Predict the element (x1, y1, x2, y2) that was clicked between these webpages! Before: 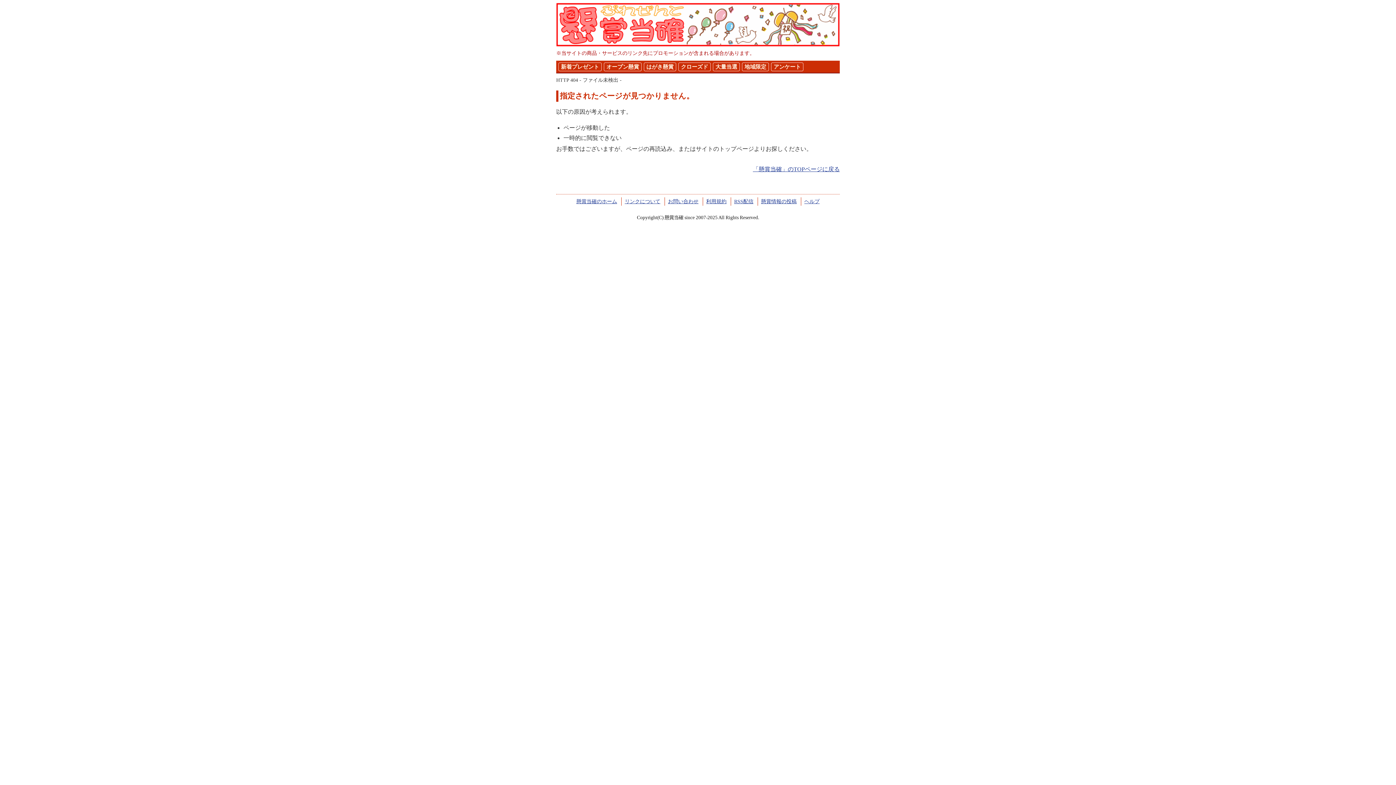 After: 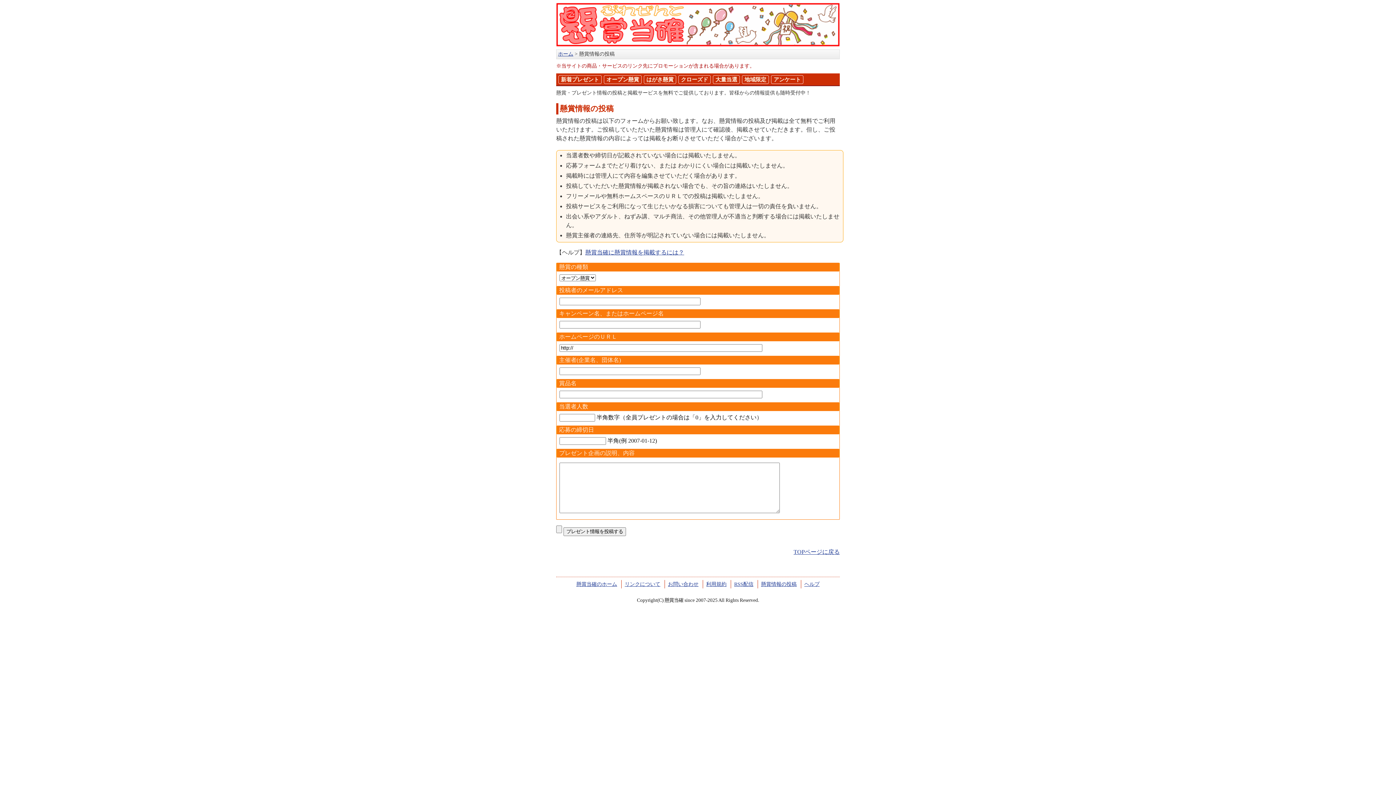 Action: bbox: (761, 198, 796, 204) label: 懸賞情報の投稿